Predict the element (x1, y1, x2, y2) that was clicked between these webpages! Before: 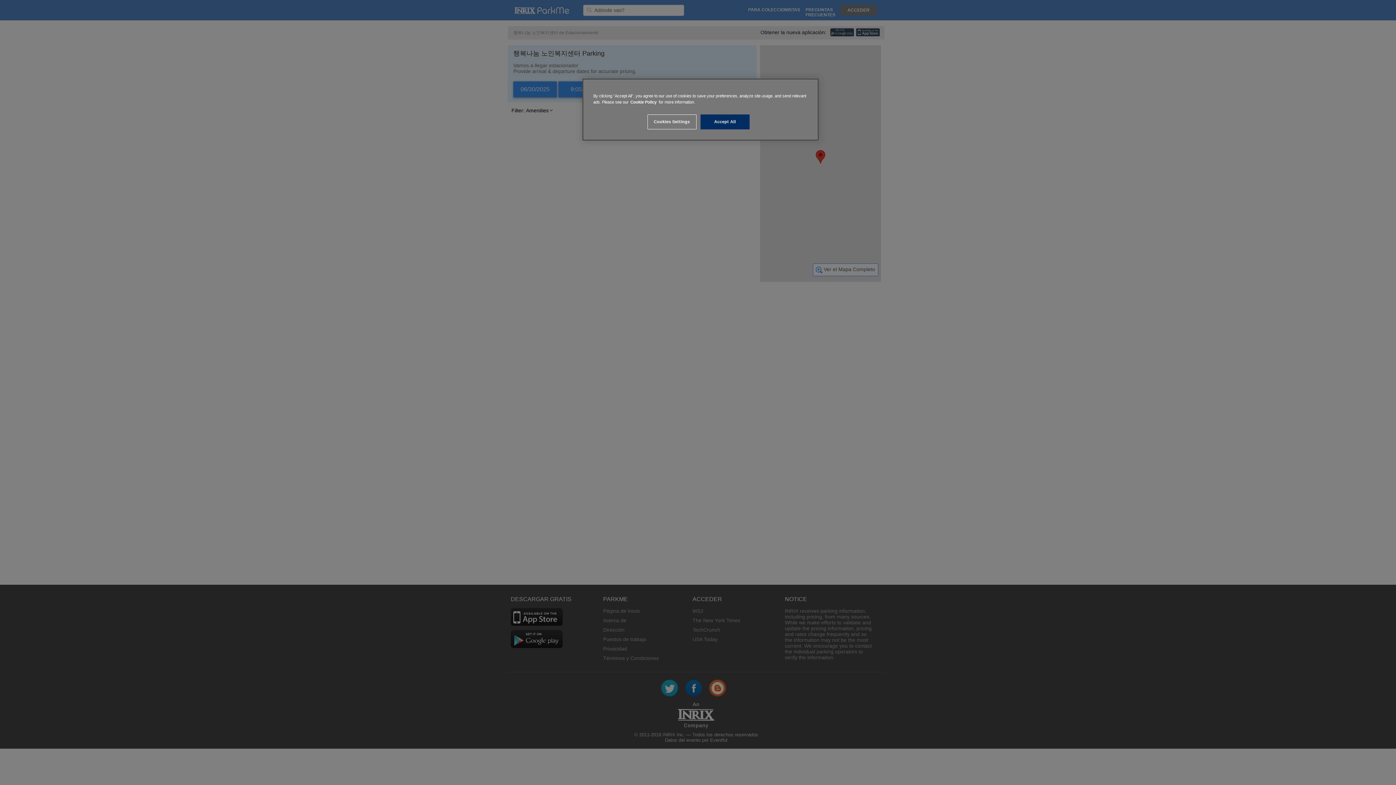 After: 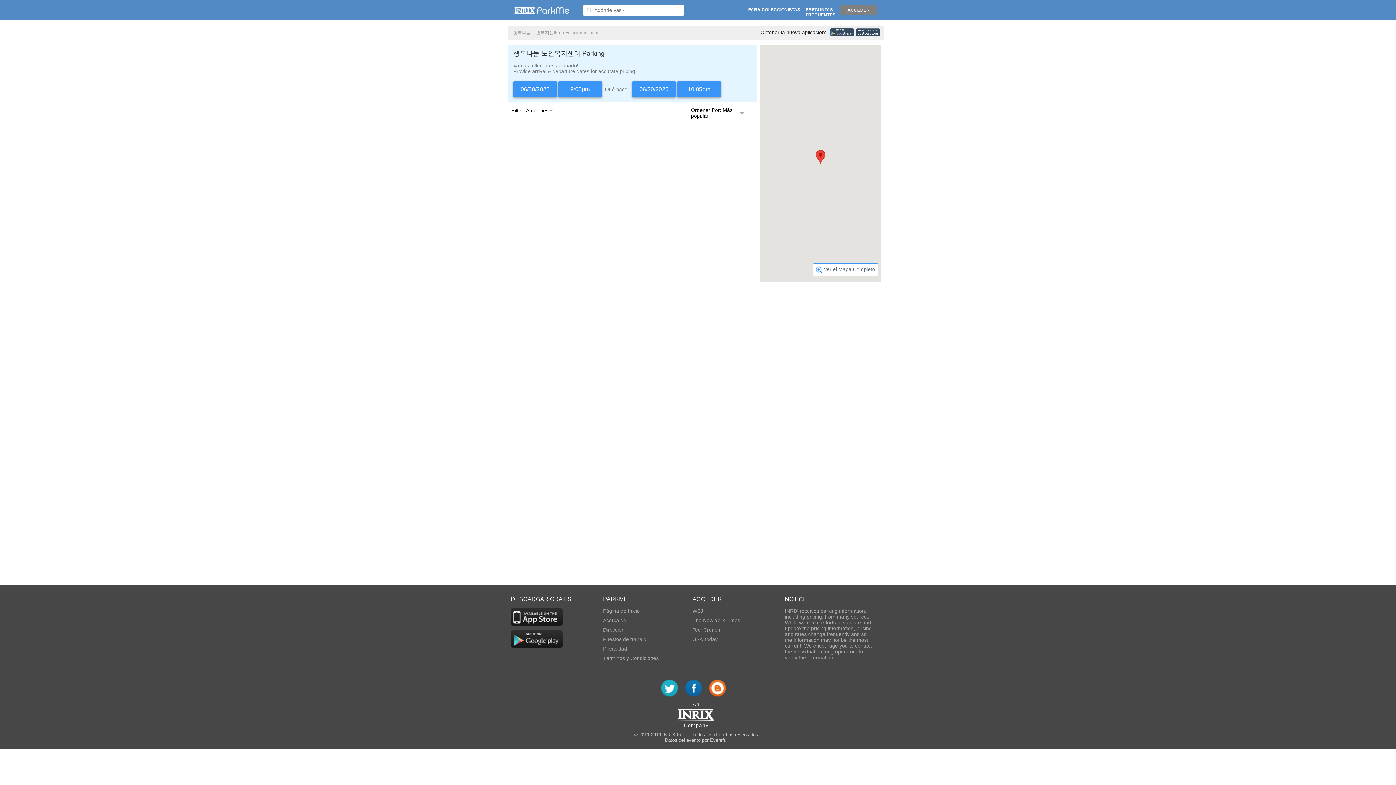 Action: bbox: (700, 114, 749, 129) label: Accept All